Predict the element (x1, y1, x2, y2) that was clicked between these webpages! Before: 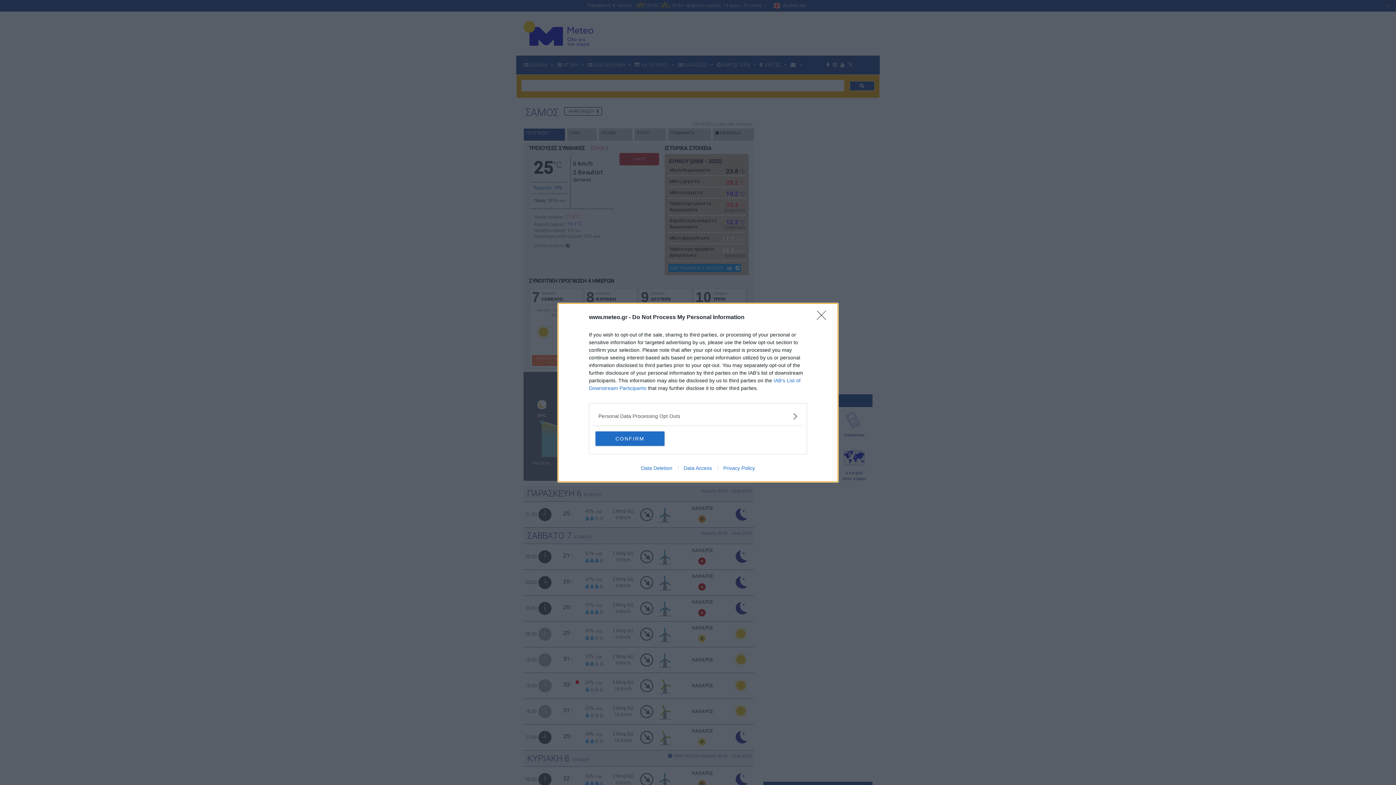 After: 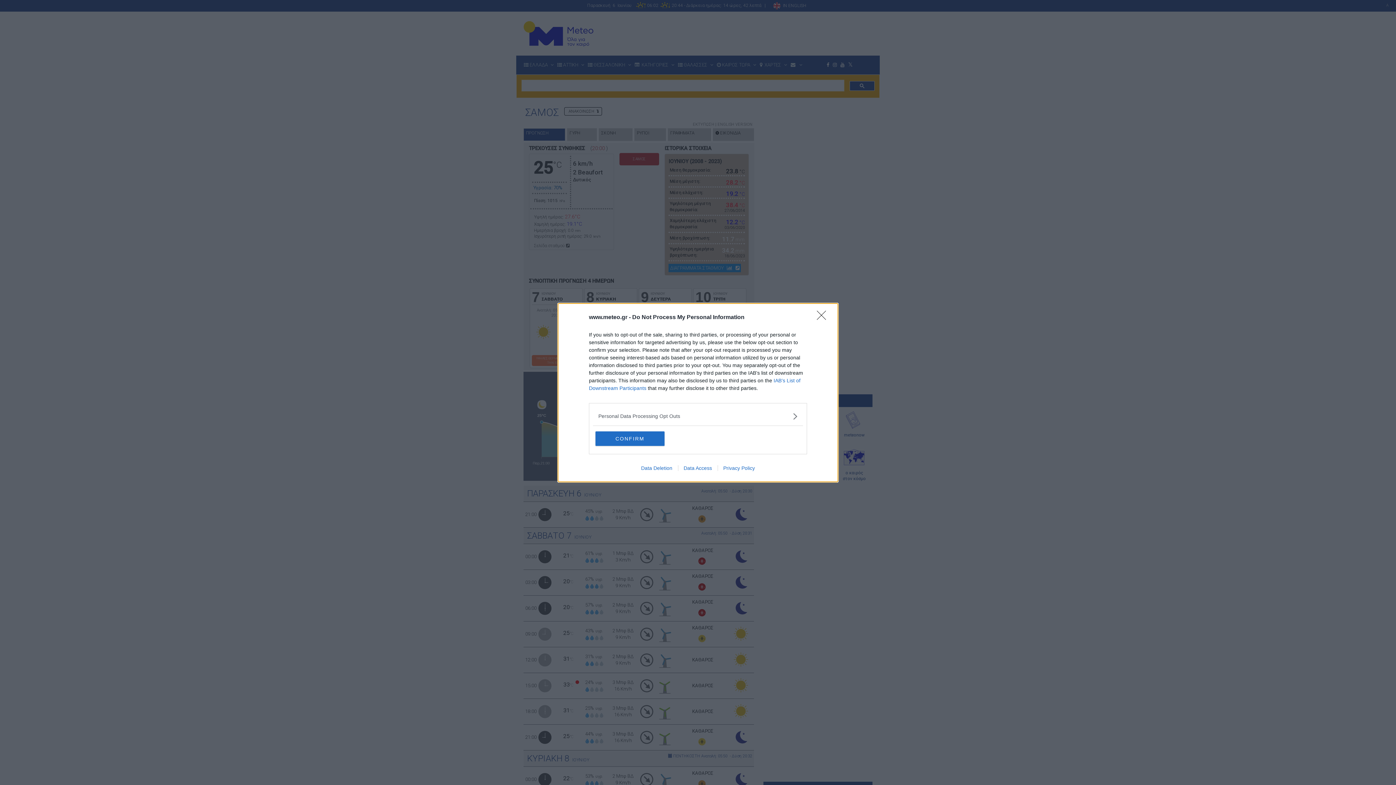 Action: label: Data Deletion bbox: (635, 465, 678, 471)